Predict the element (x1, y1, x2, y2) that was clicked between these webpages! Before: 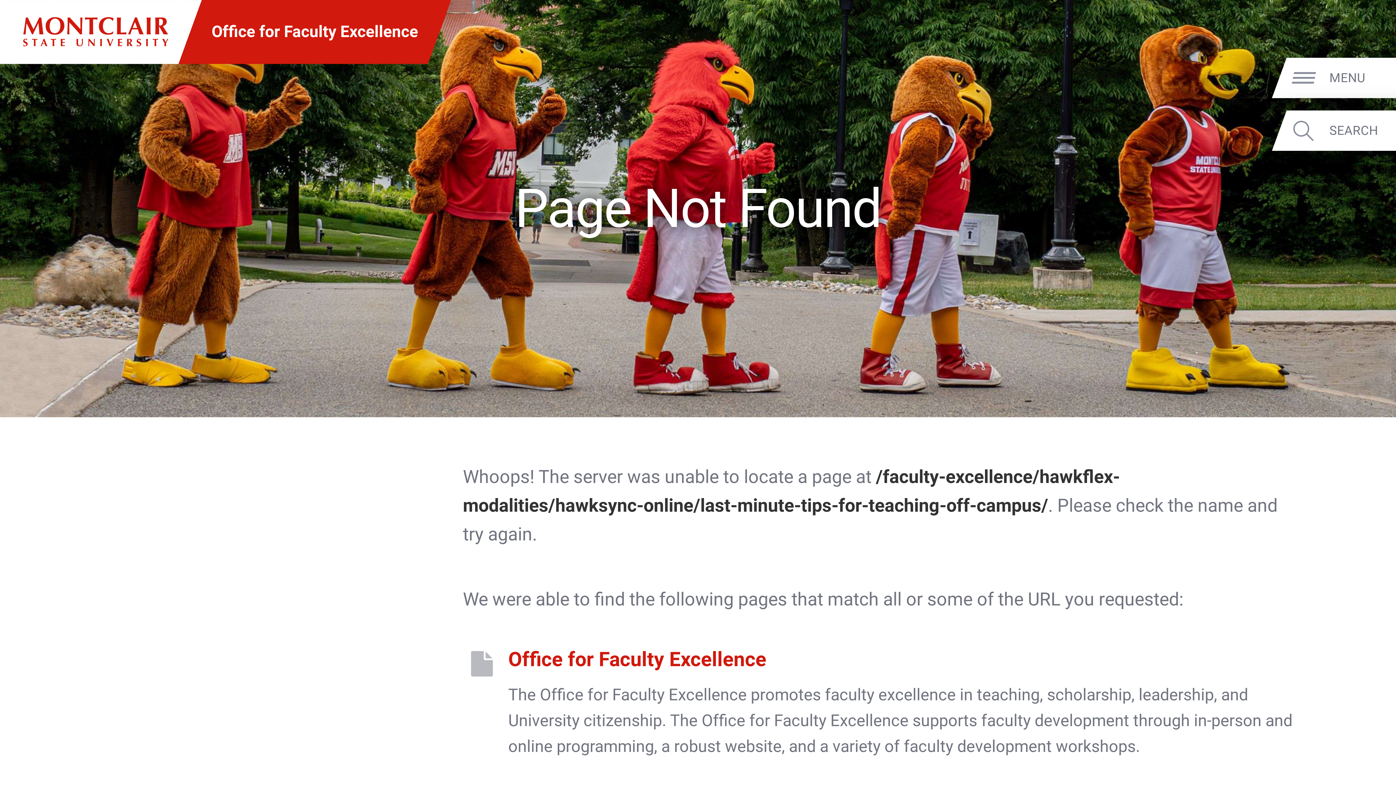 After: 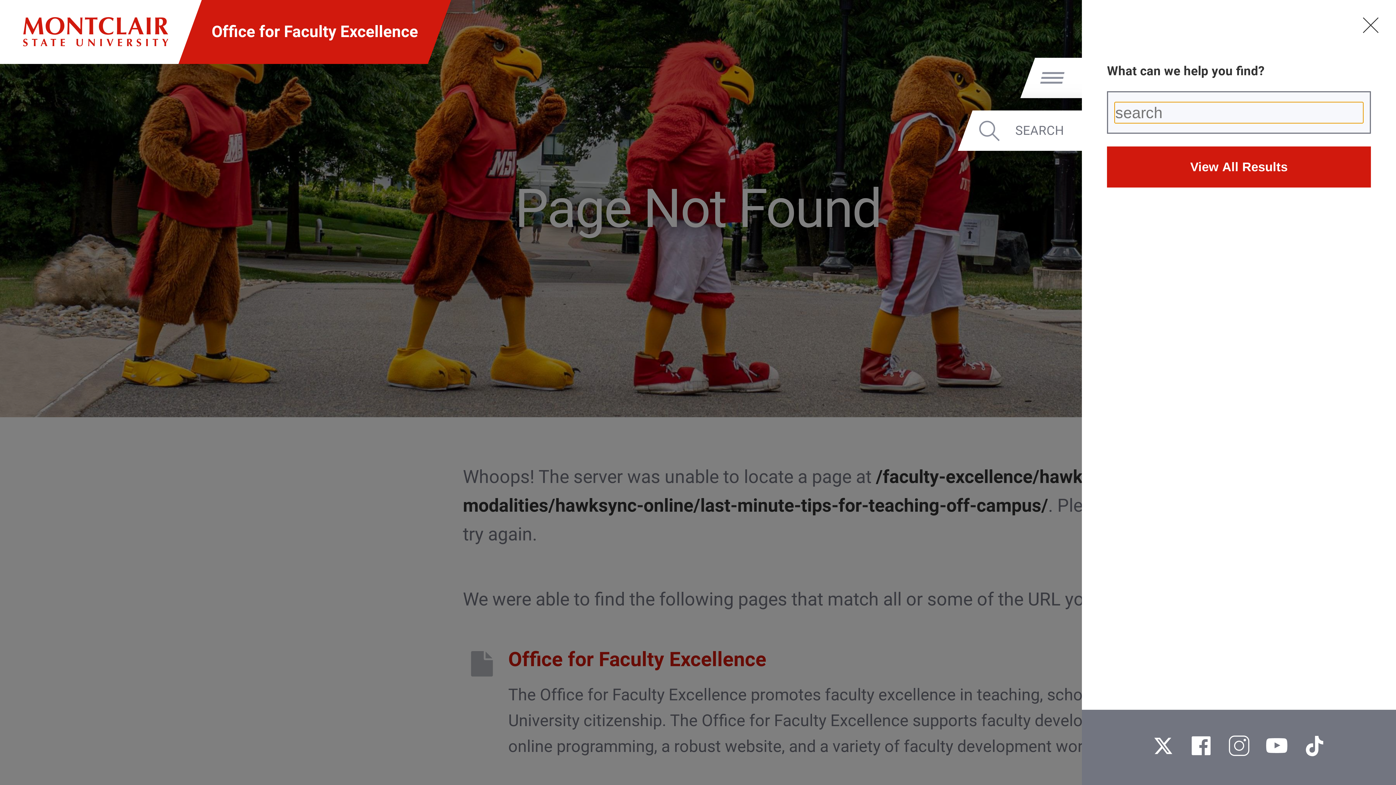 Action: bbox: (1329, 123, 1392, 138) label: SEARCH